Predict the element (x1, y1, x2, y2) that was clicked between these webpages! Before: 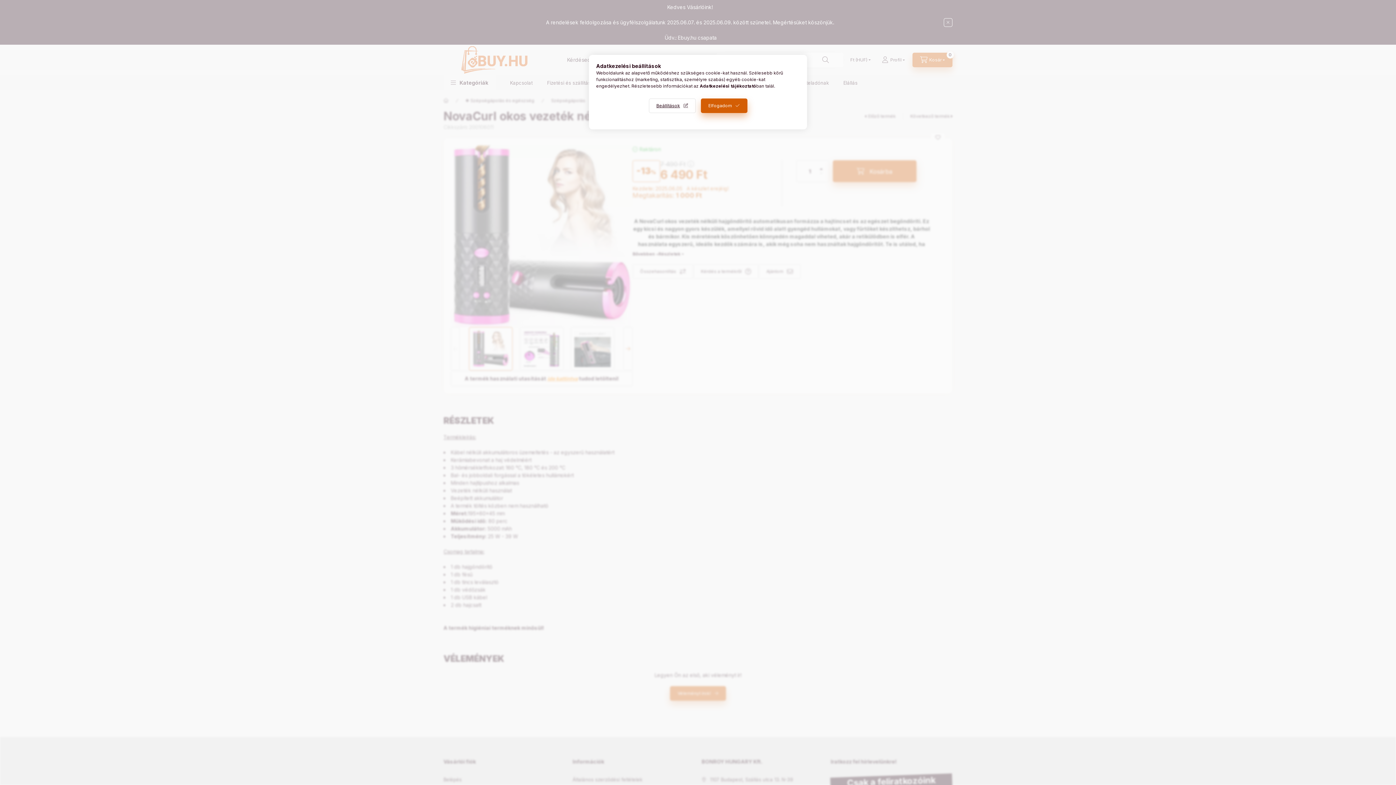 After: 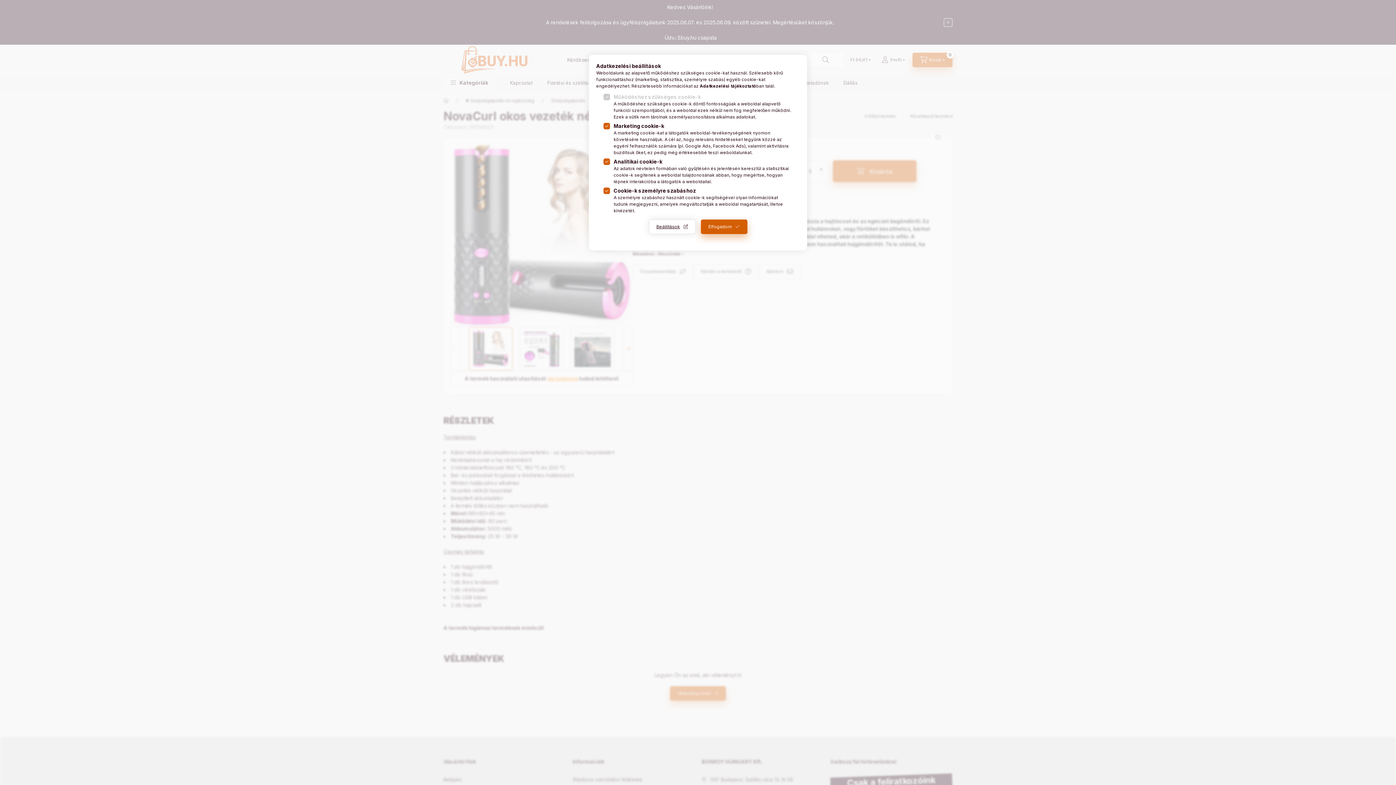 Action: label: Beállítások bbox: (648, 98, 695, 113)